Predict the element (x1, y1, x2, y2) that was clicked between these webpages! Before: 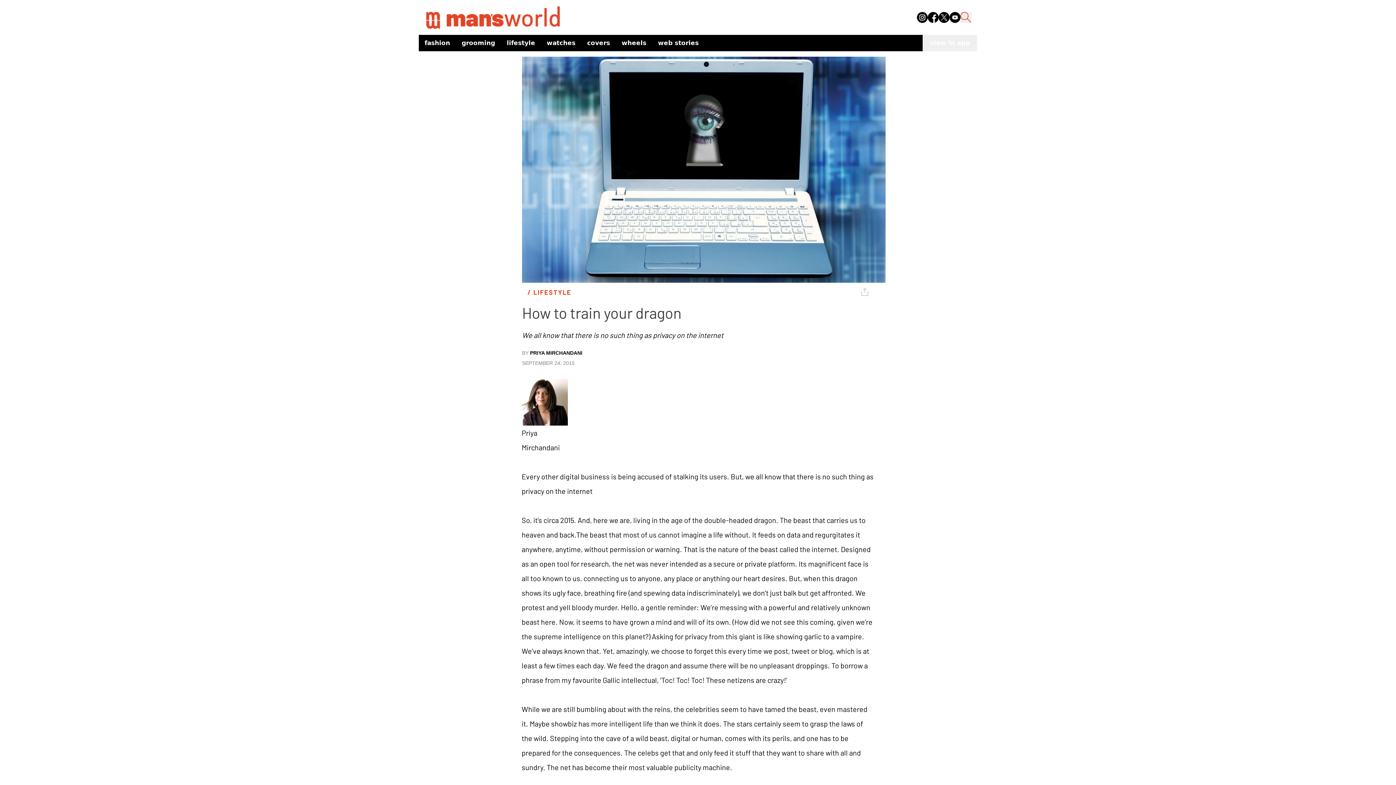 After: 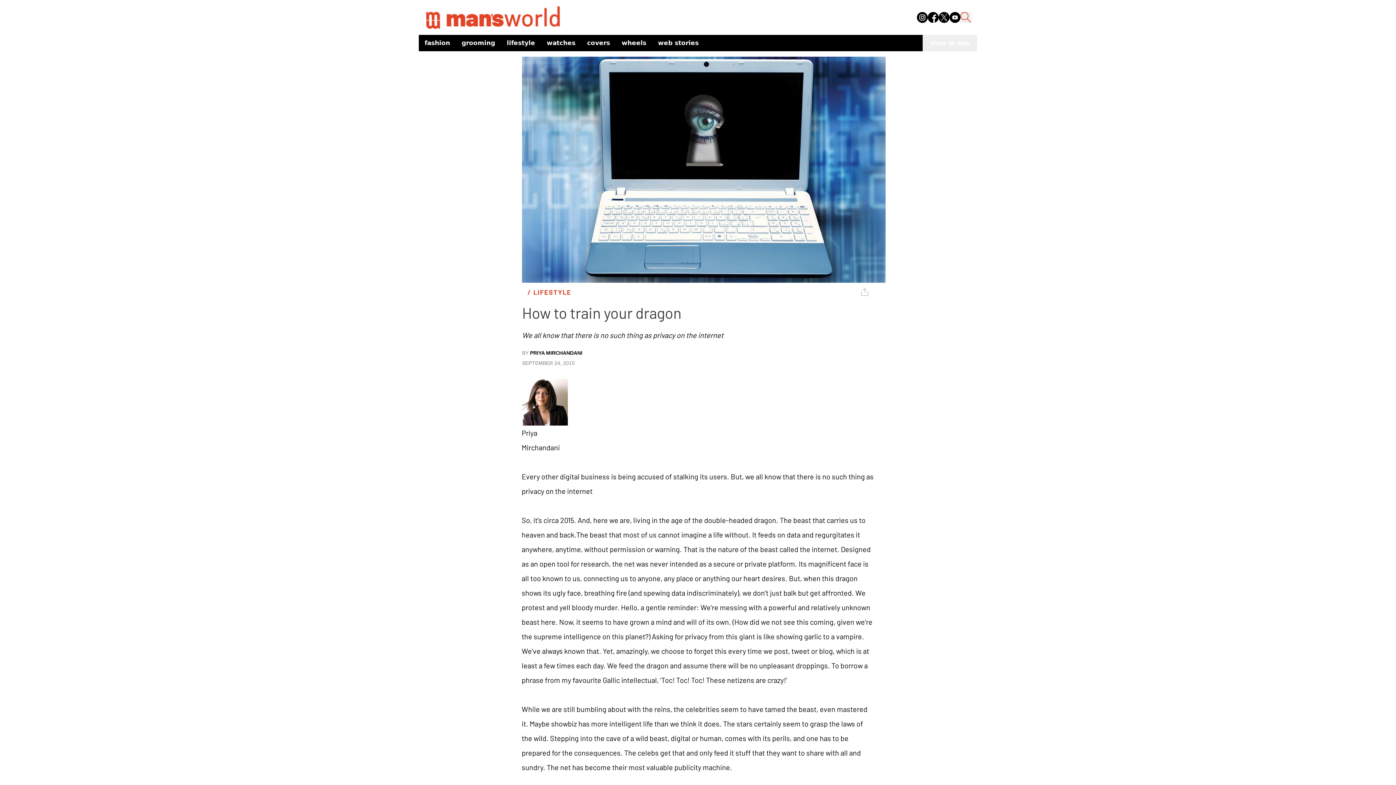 Action: bbox: (938, 11, 949, 22)